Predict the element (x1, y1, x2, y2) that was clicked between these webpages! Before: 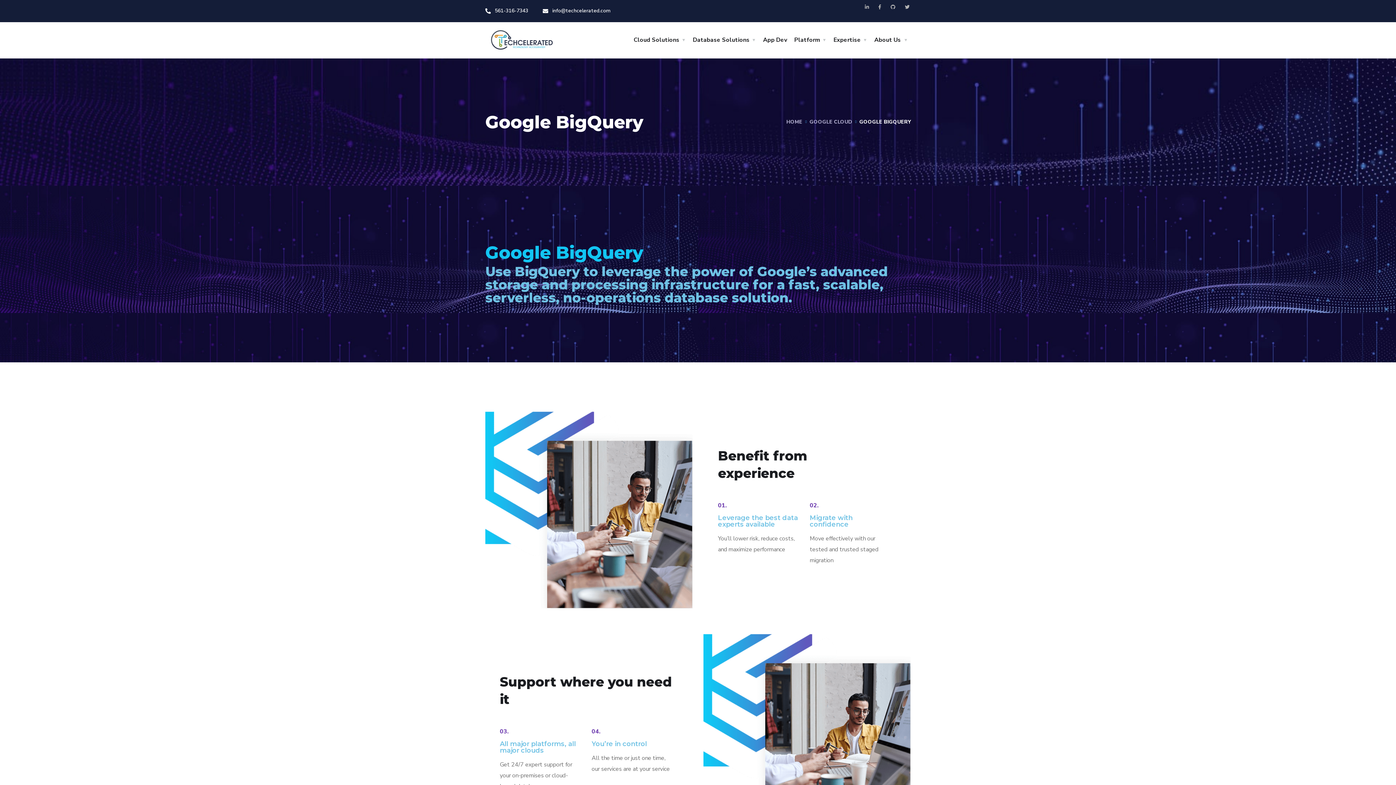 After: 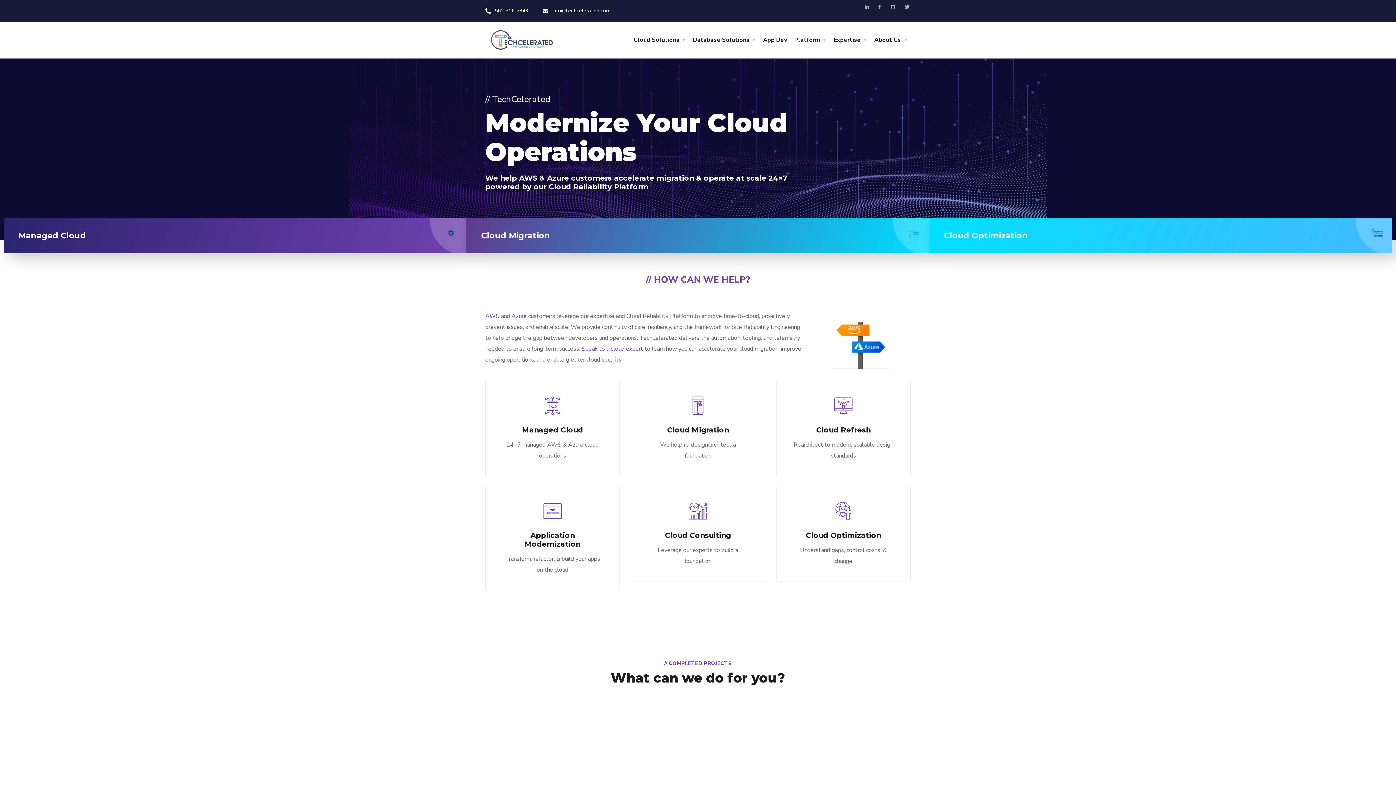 Action: bbox: (485, 28, 558, 51)